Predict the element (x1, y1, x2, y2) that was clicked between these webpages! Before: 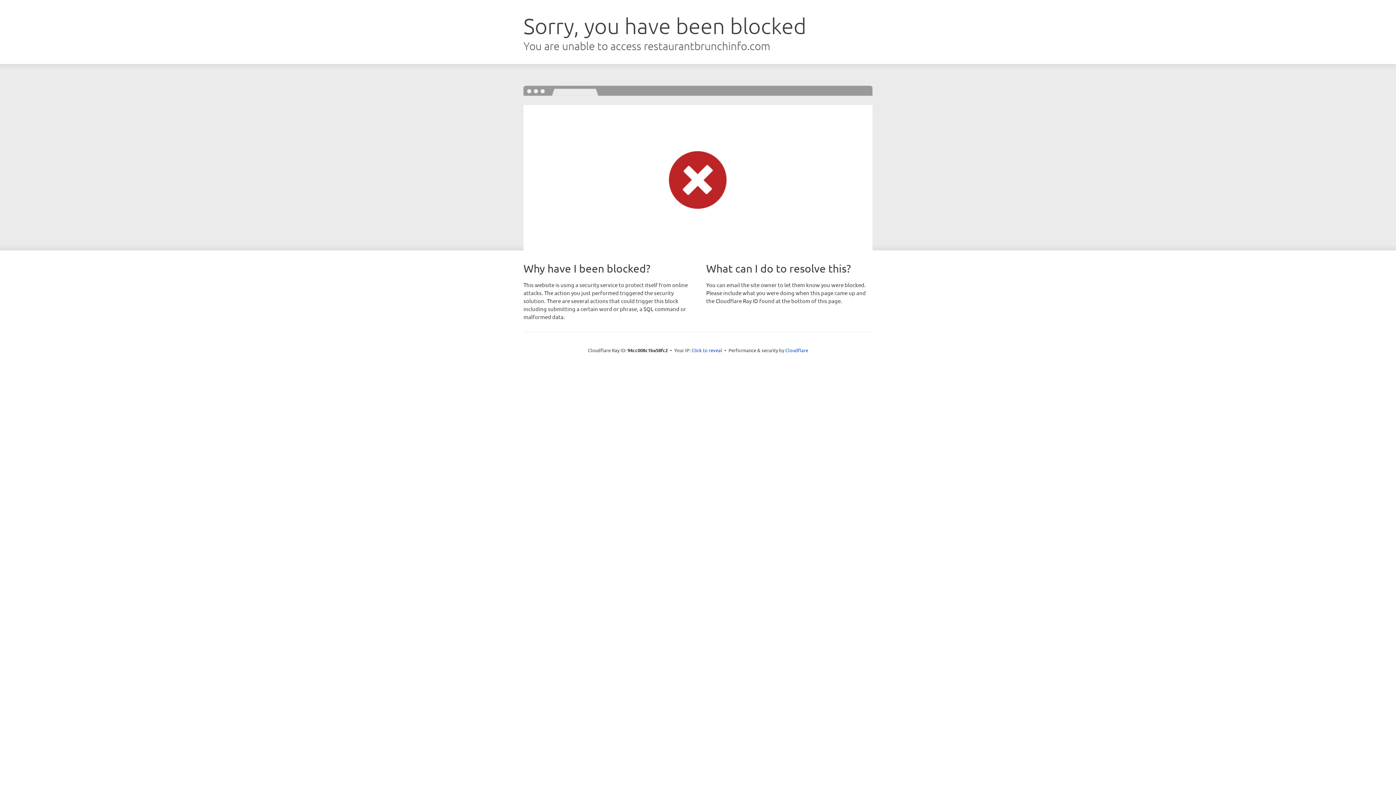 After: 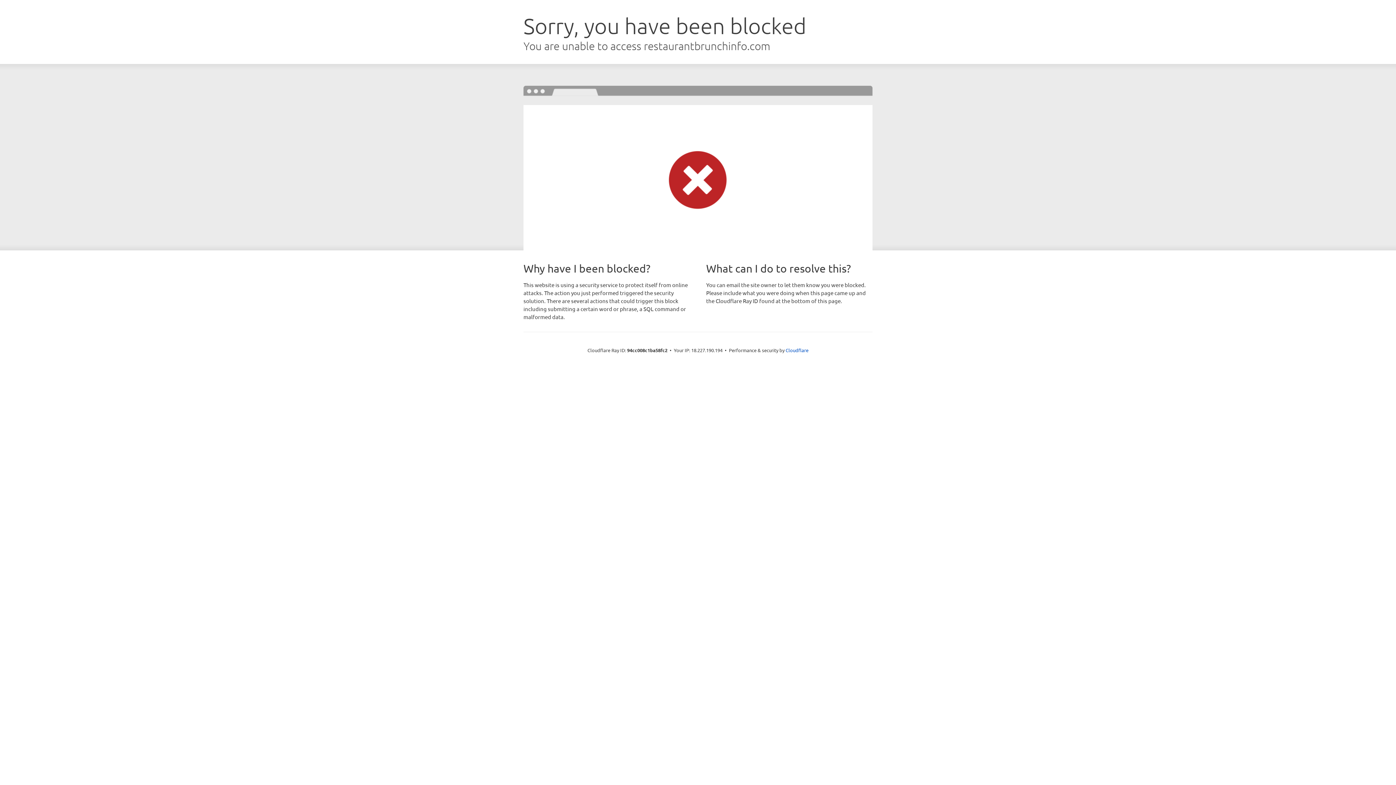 Action: label: Click to reveal bbox: (691, 346, 722, 353)